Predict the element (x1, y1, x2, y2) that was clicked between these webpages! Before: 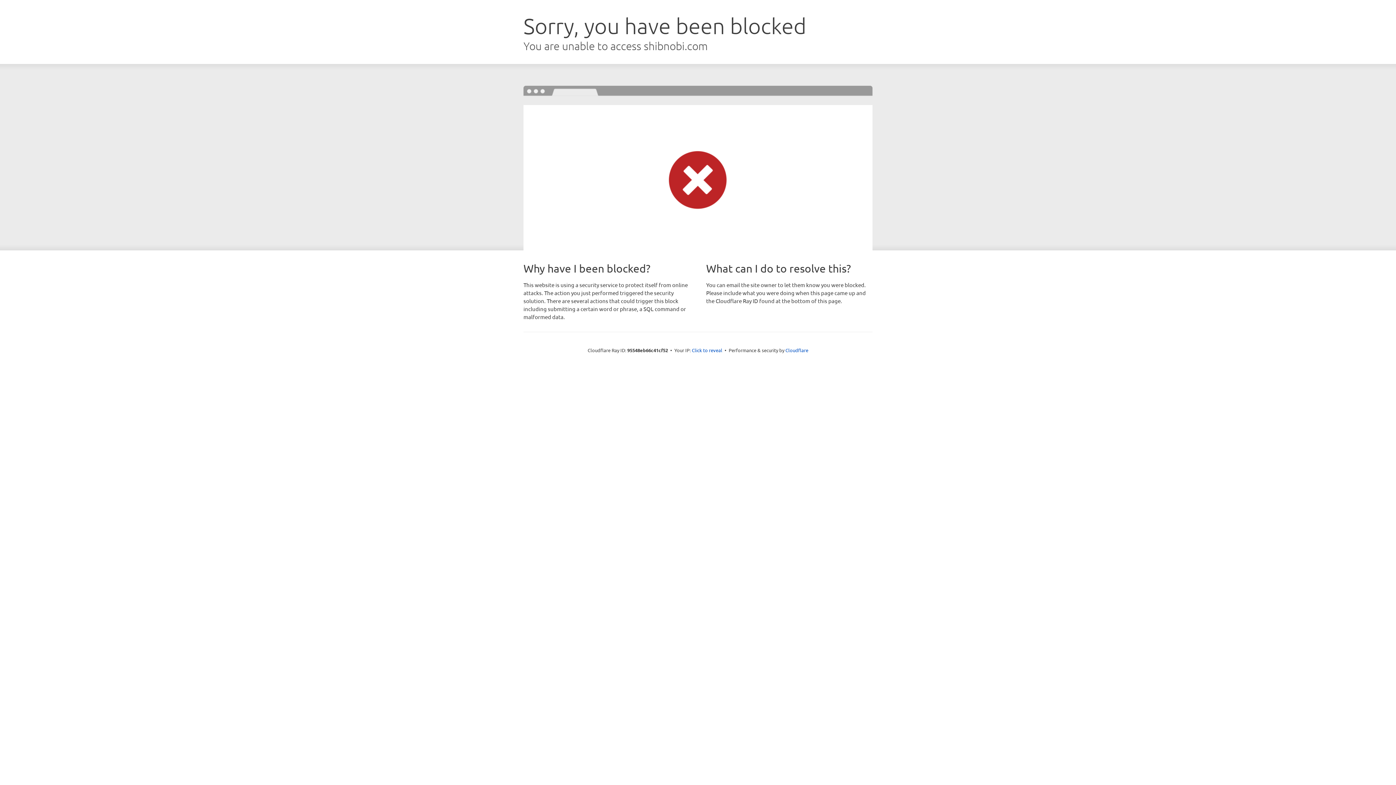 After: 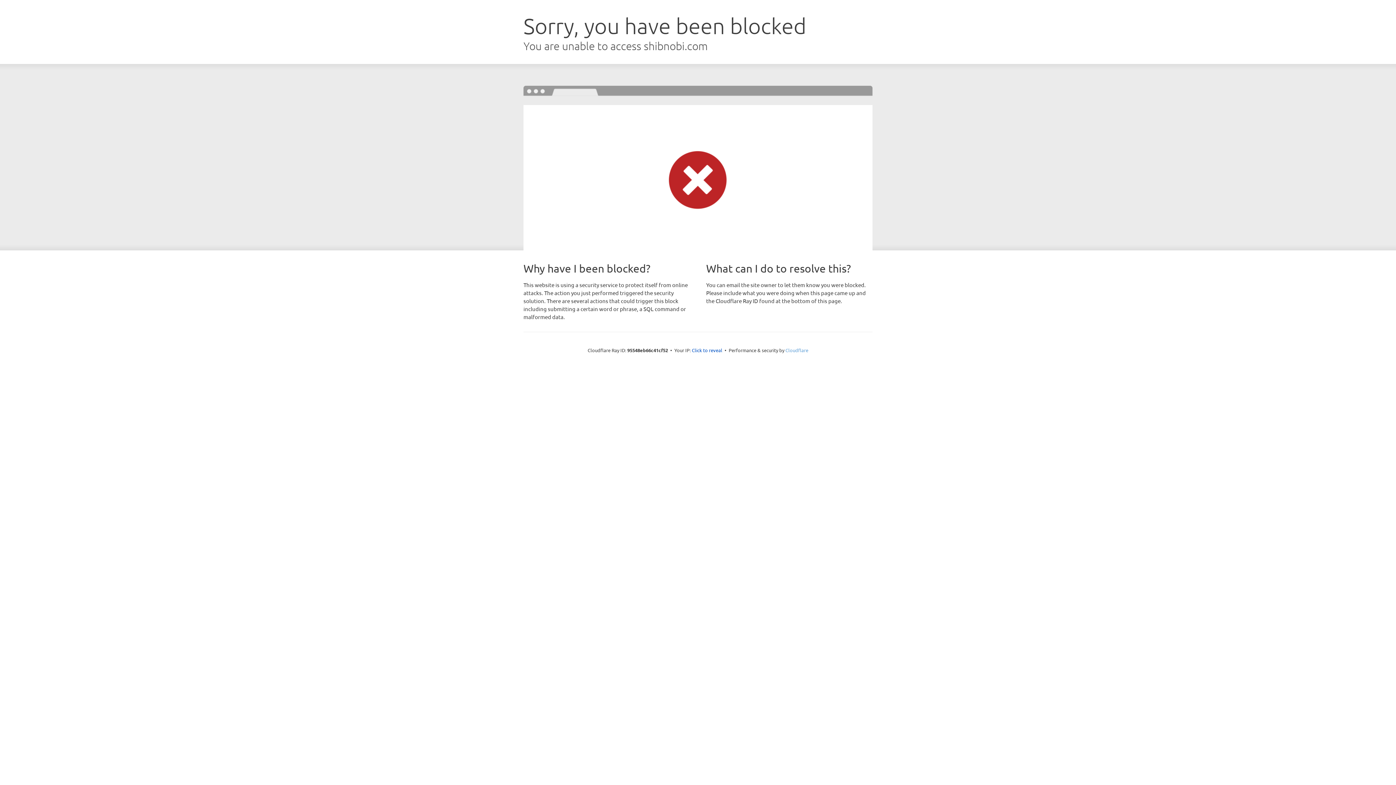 Action: label: Cloudflare bbox: (785, 347, 808, 353)